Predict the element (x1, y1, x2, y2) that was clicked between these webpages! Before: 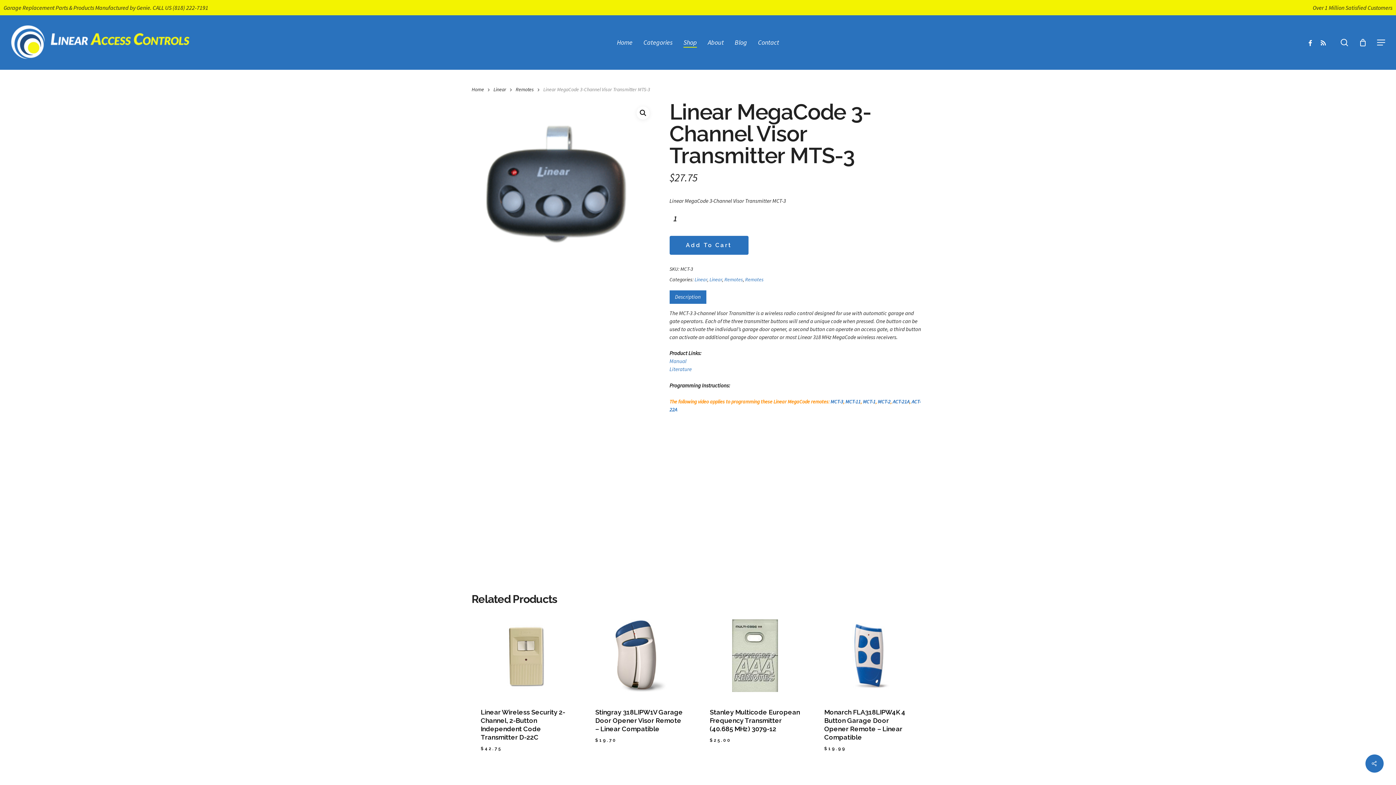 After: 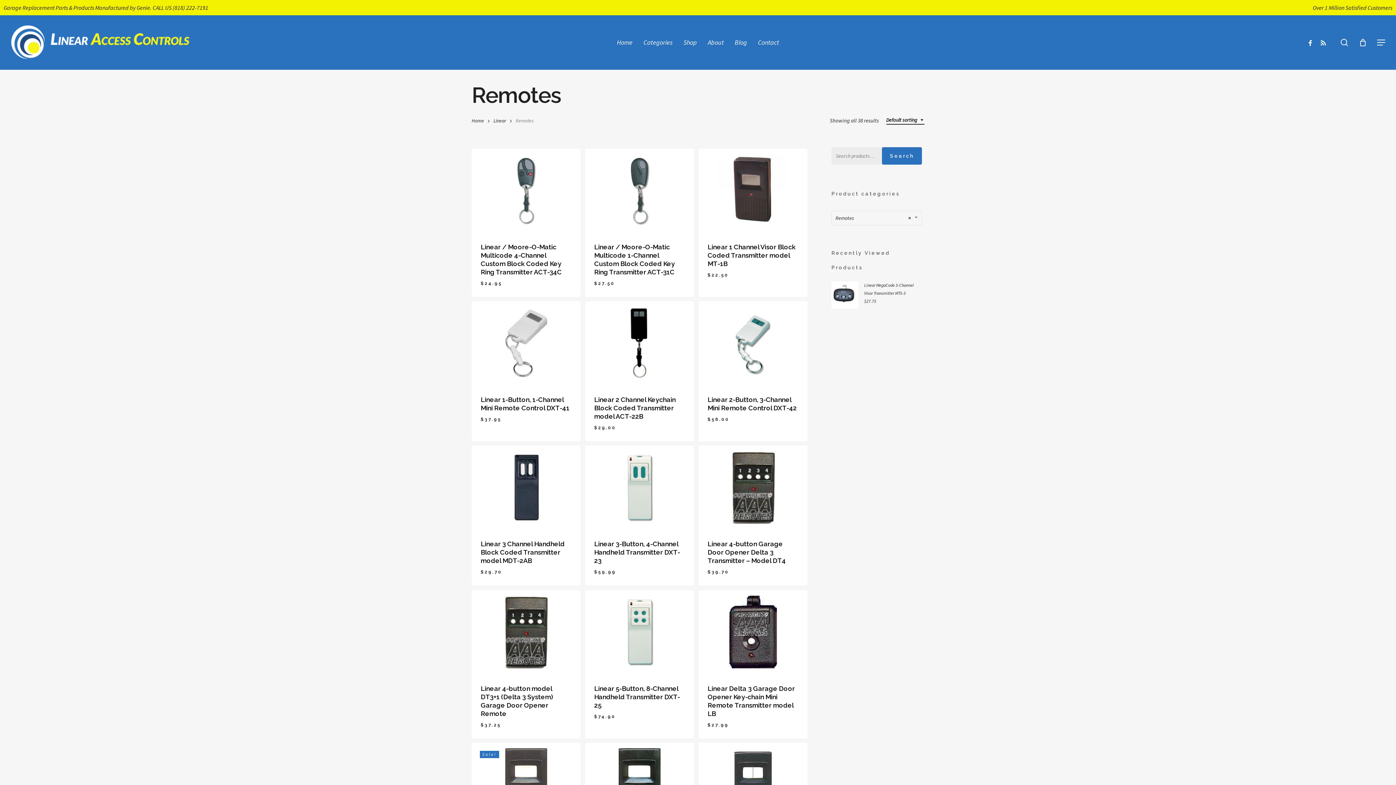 Action: label: Remotes bbox: (515, 85, 534, 93)